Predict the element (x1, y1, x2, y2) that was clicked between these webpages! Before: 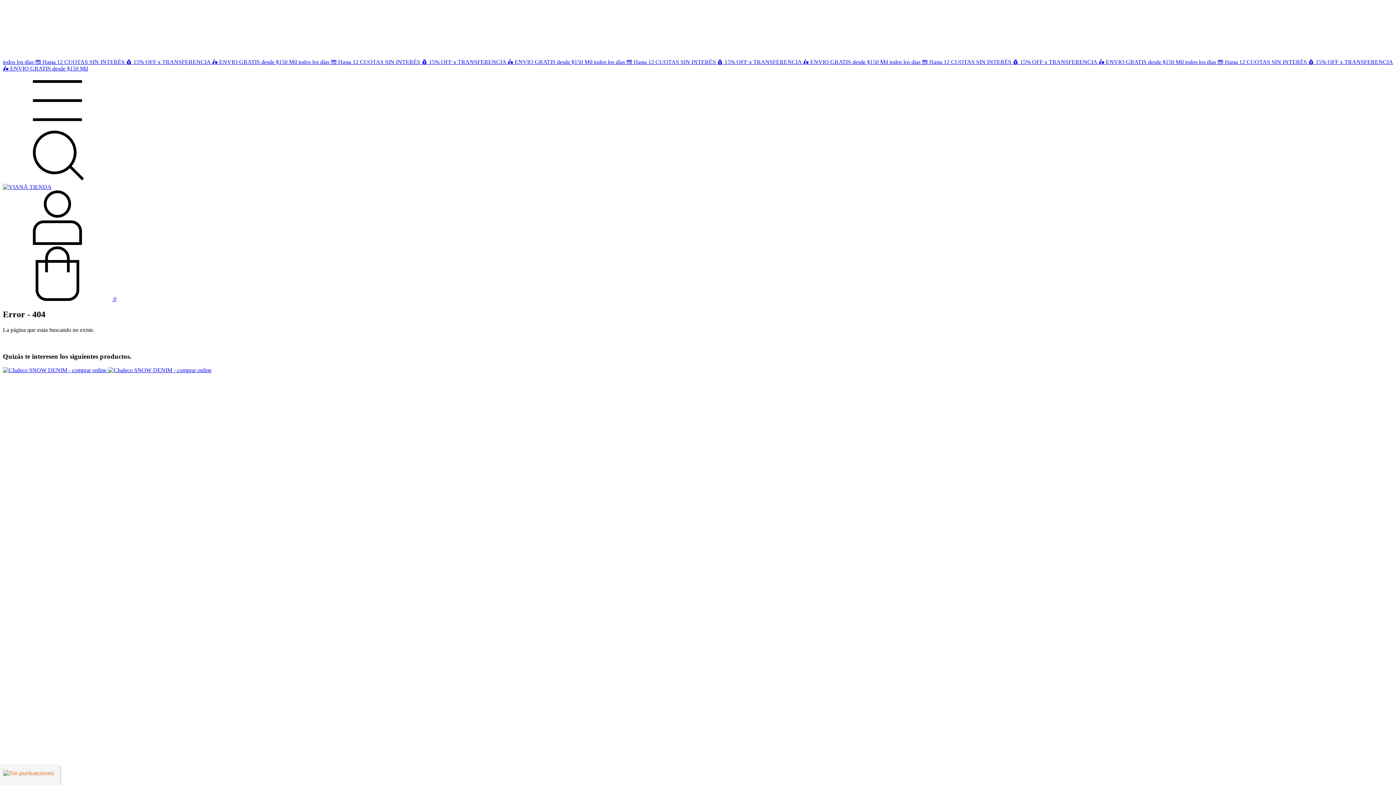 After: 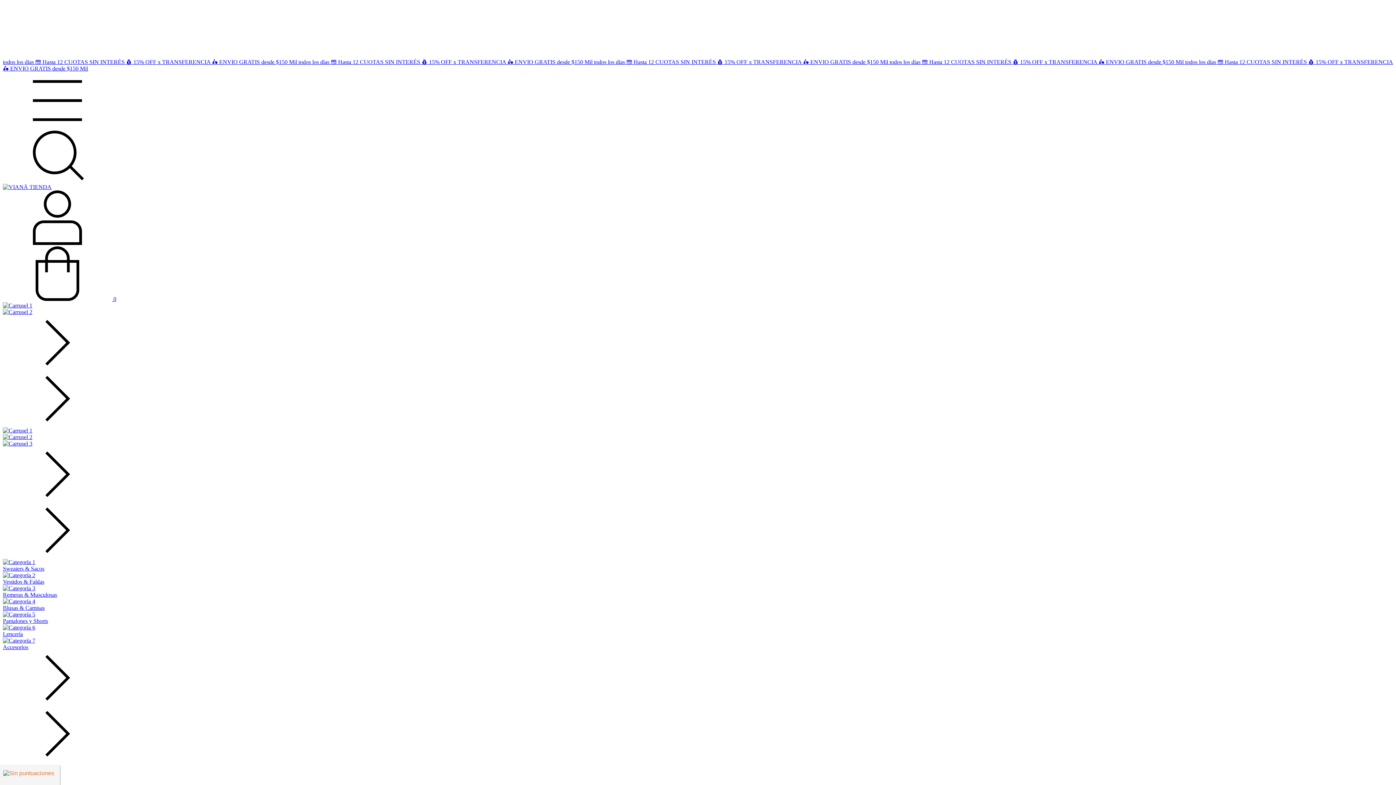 Action: bbox: (2, 184, 51, 190)